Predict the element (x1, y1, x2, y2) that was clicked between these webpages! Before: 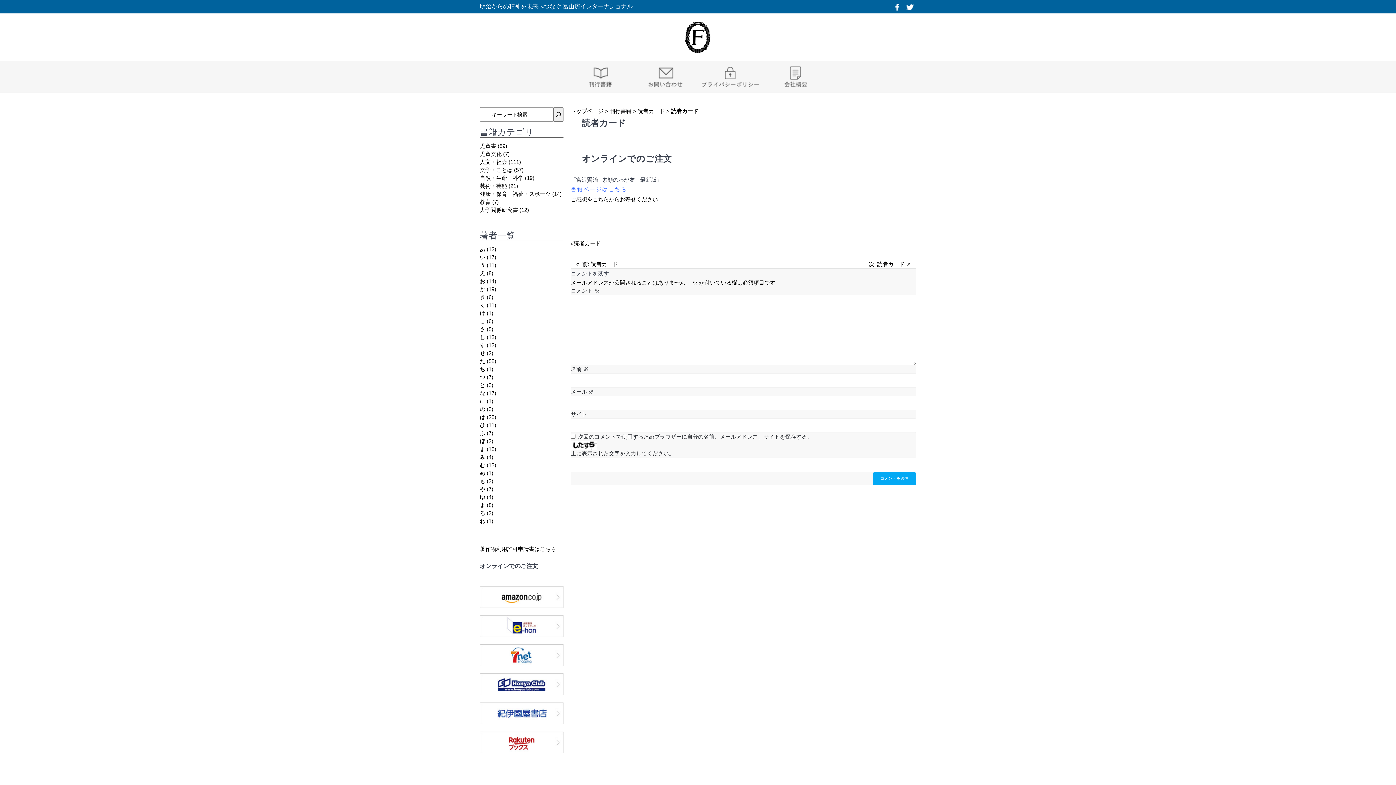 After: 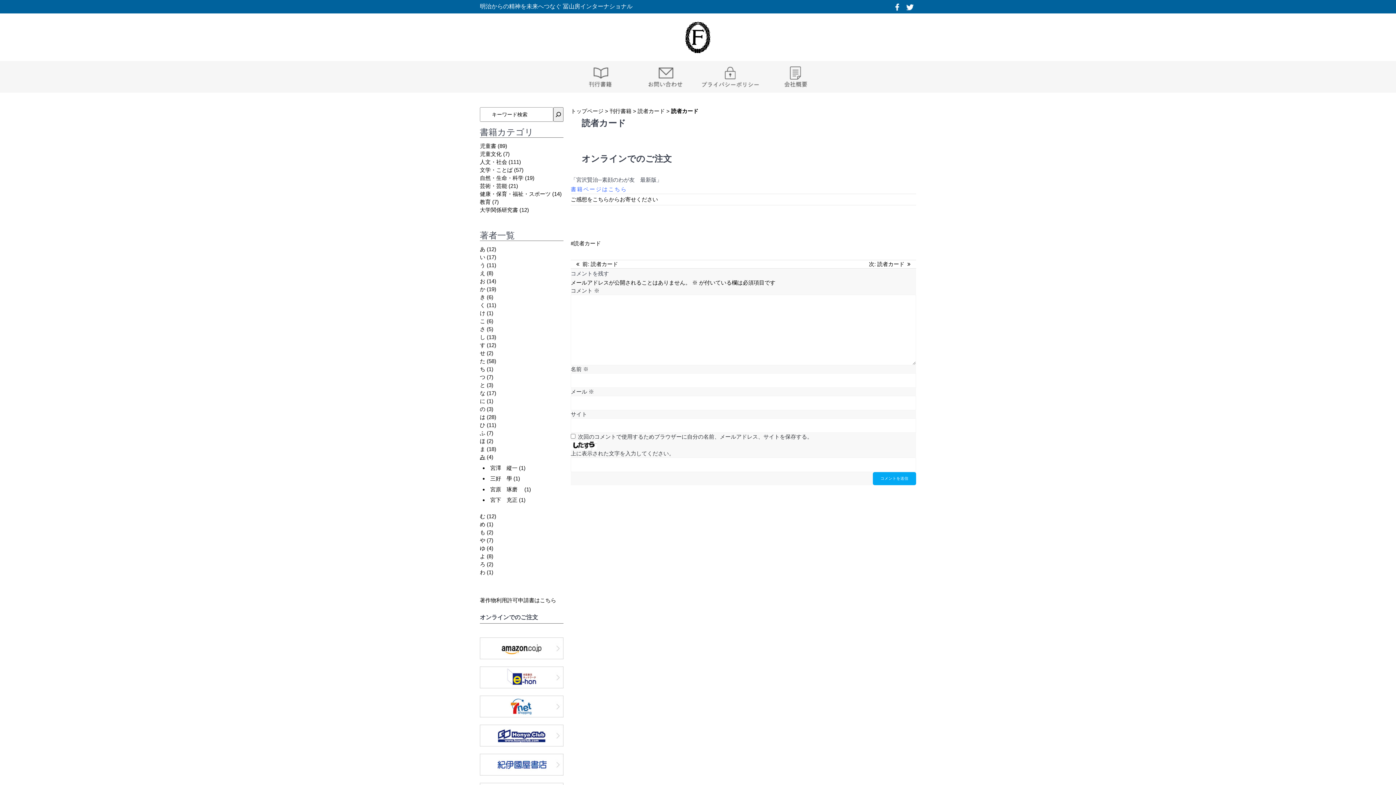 Action: bbox: (480, 454, 485, 460) label: み